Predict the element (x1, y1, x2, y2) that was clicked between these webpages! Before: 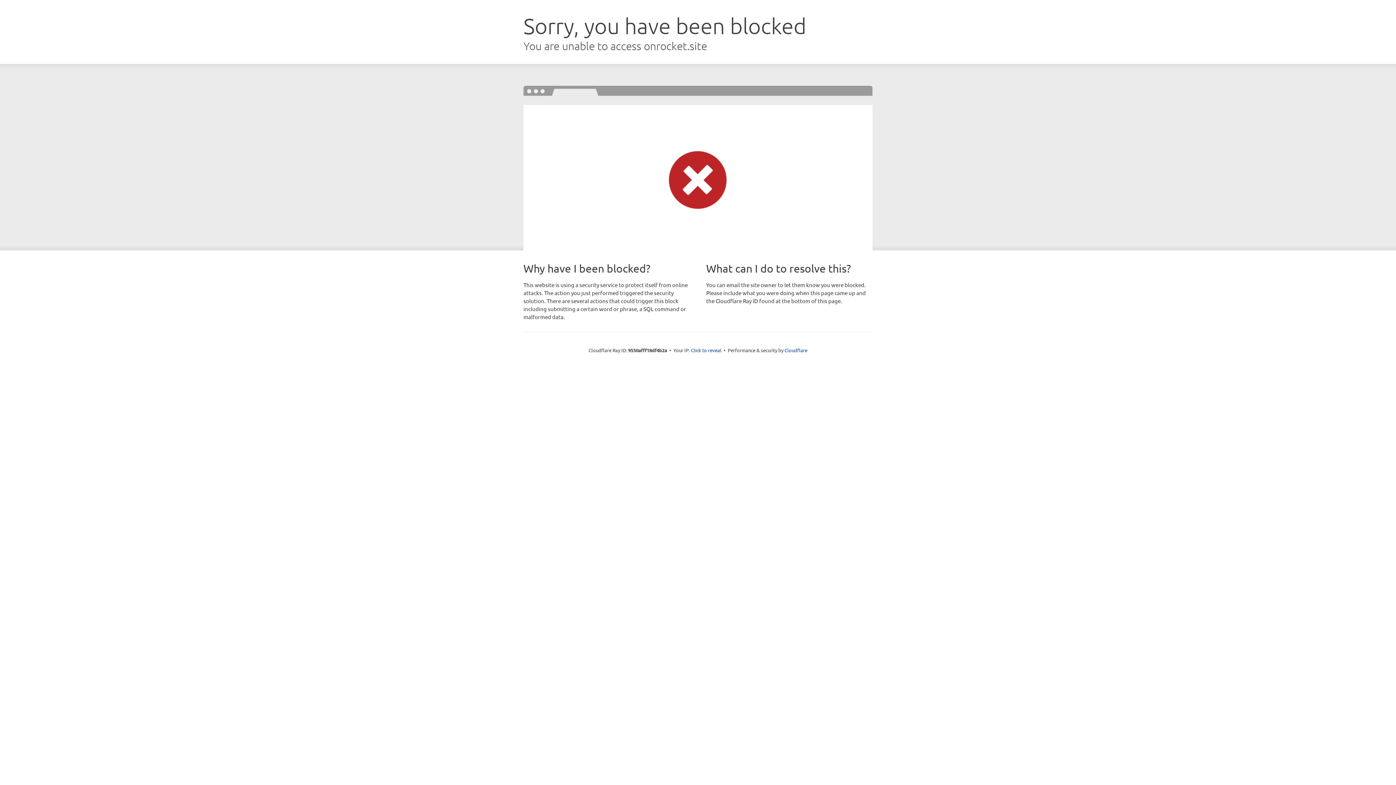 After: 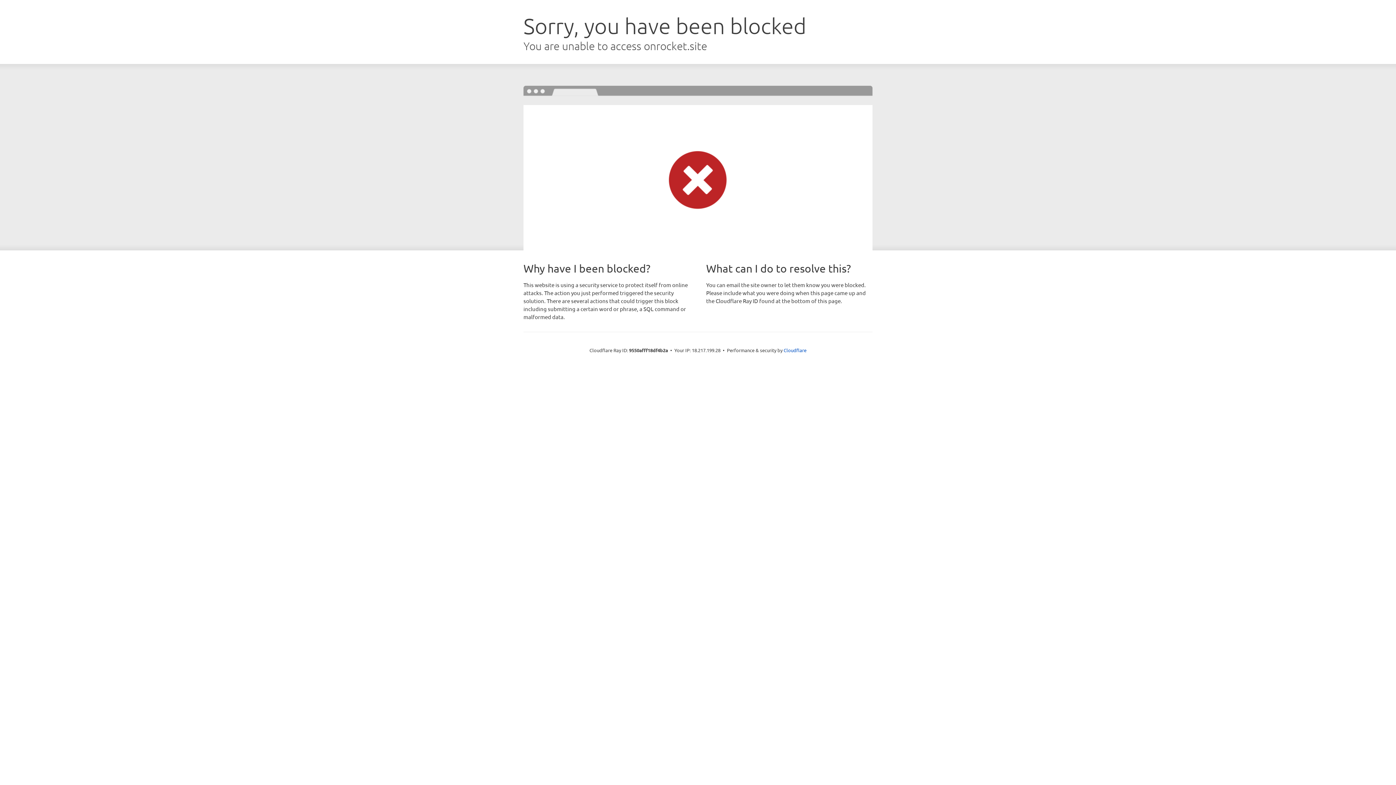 Action: bbox: (691, 346, 721, 353) label: Click to reveal